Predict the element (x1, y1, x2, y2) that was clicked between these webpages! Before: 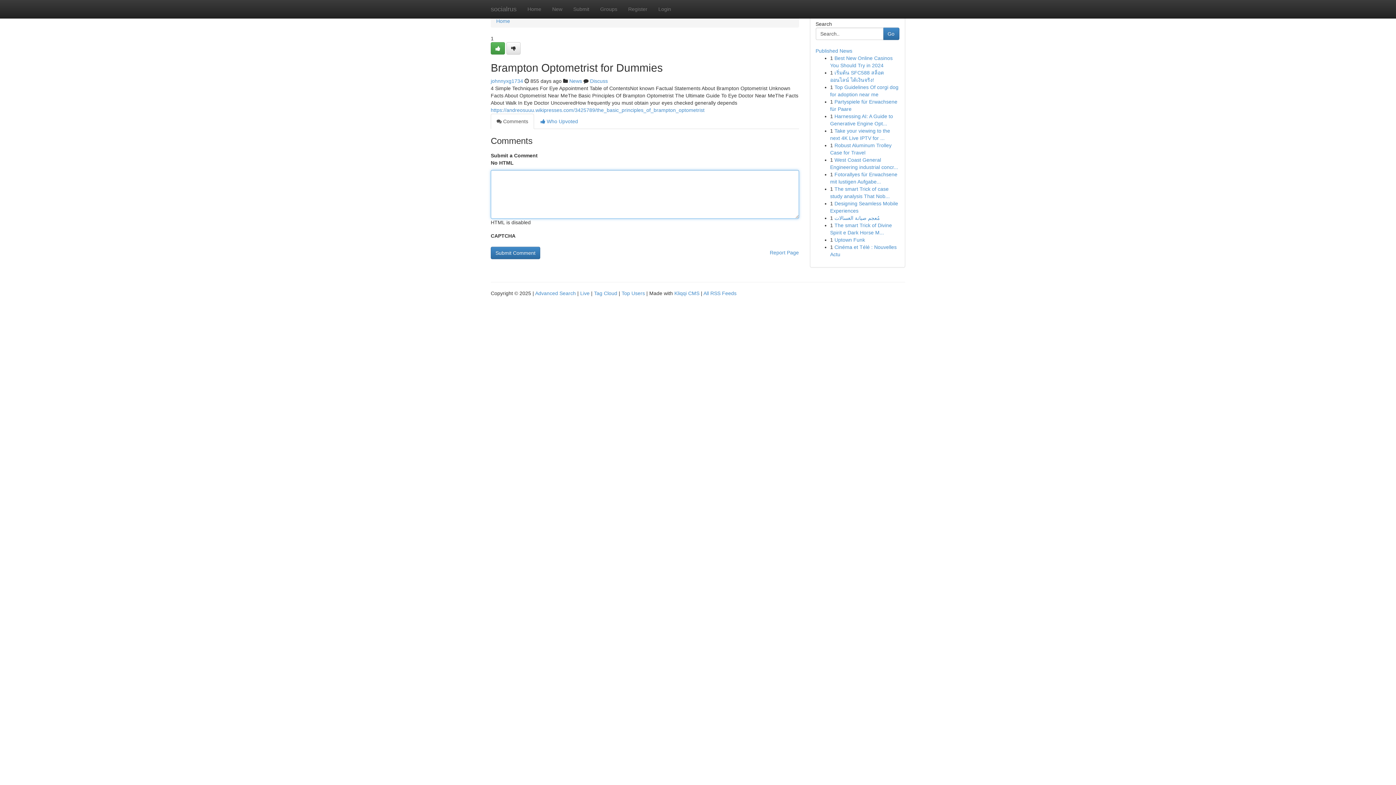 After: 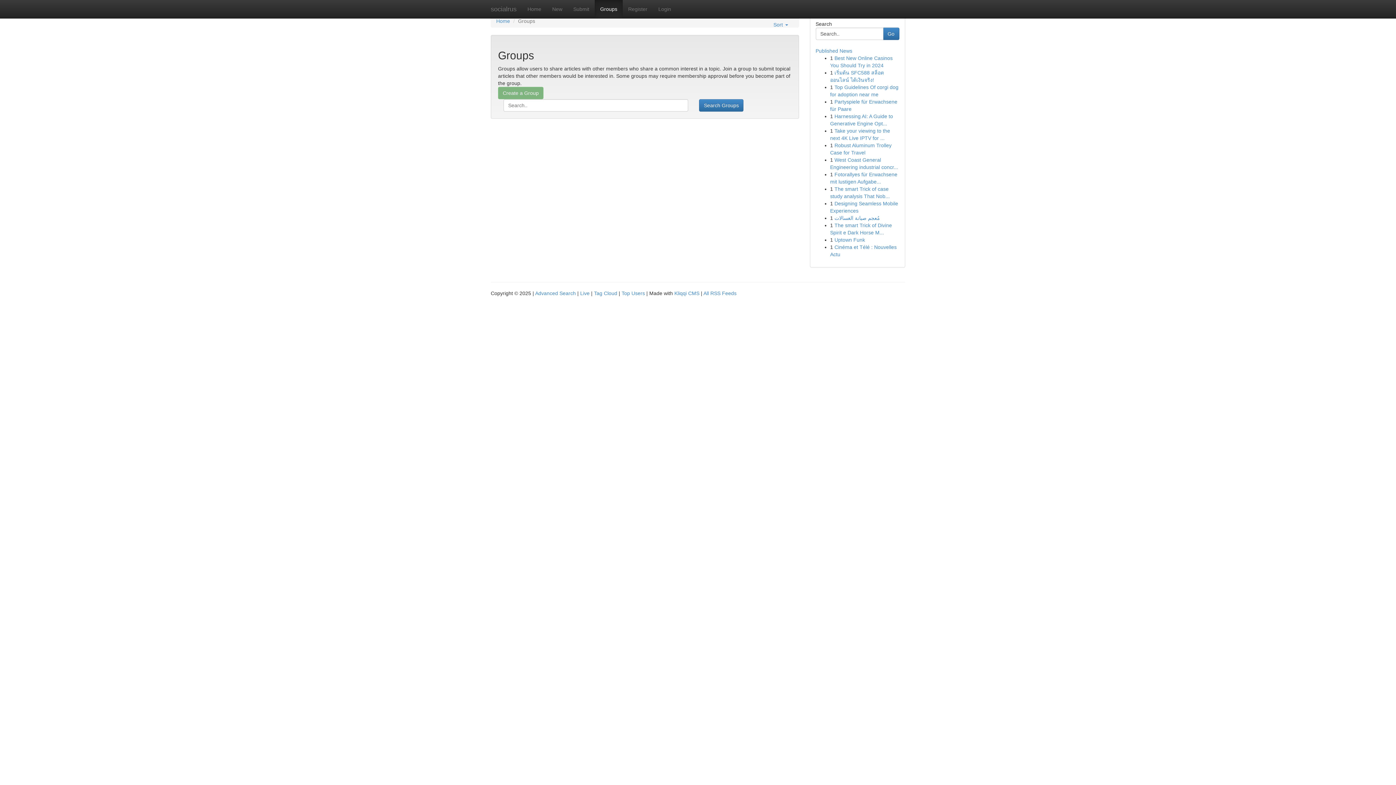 Action: label: News bbox: (569, 78, 582, 84)